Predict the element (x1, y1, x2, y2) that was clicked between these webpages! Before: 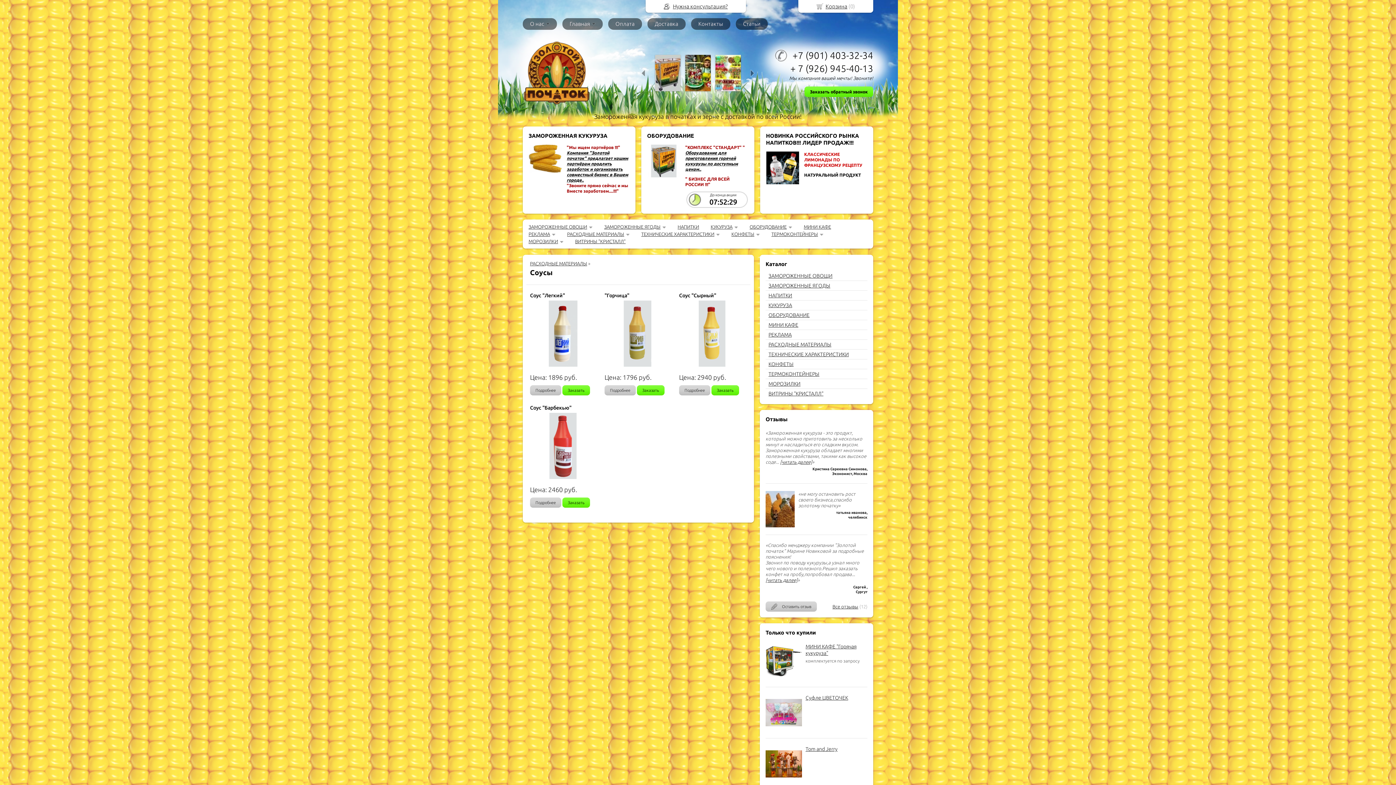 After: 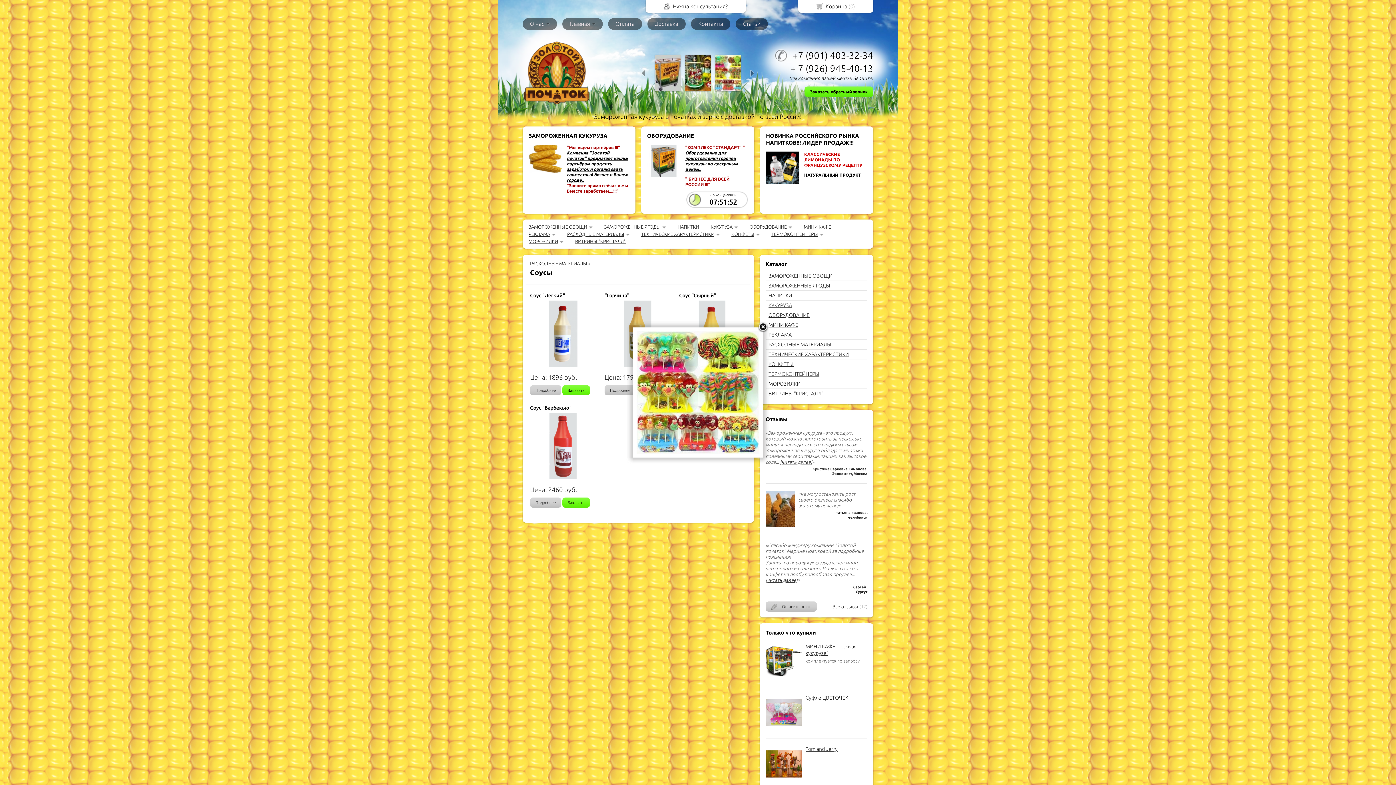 Action: bbox: (715, 86, 740, 92)